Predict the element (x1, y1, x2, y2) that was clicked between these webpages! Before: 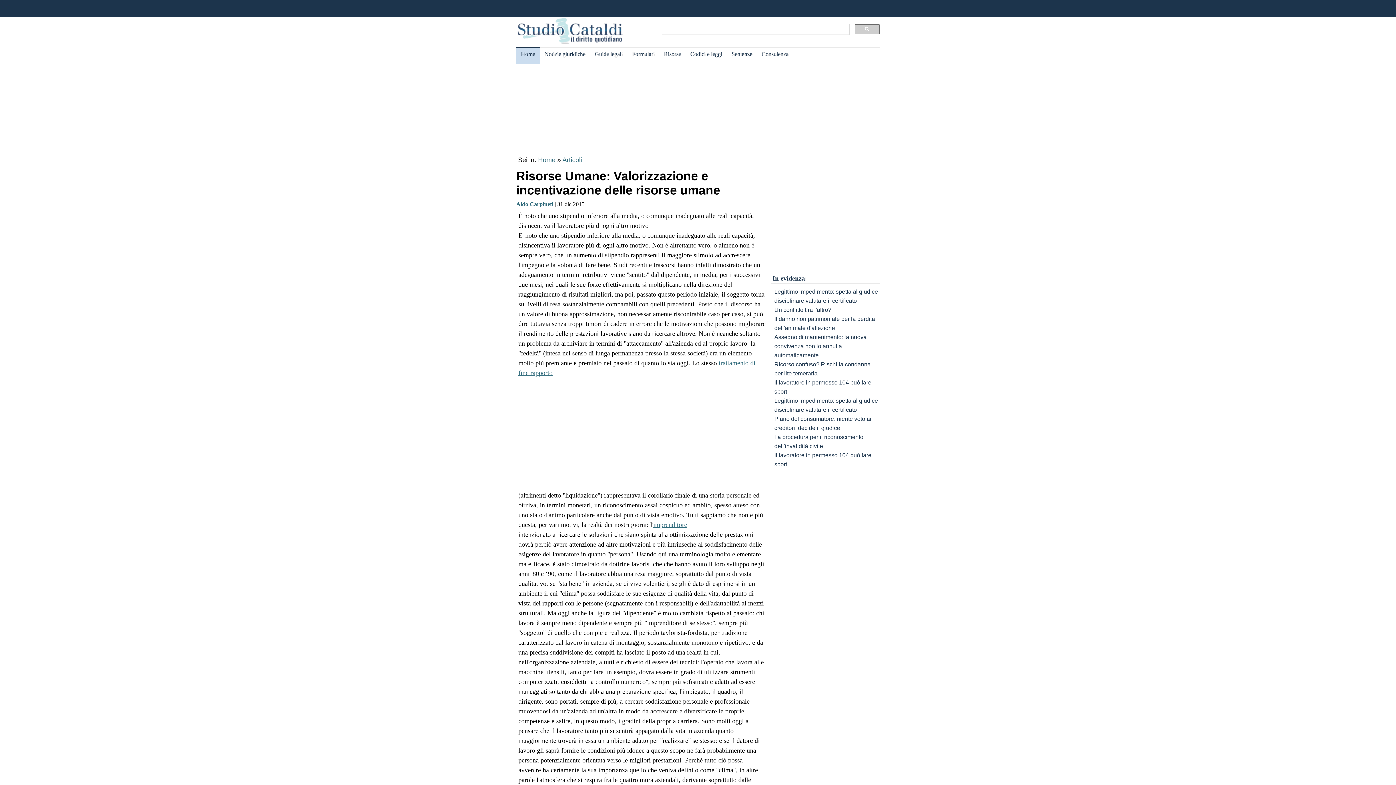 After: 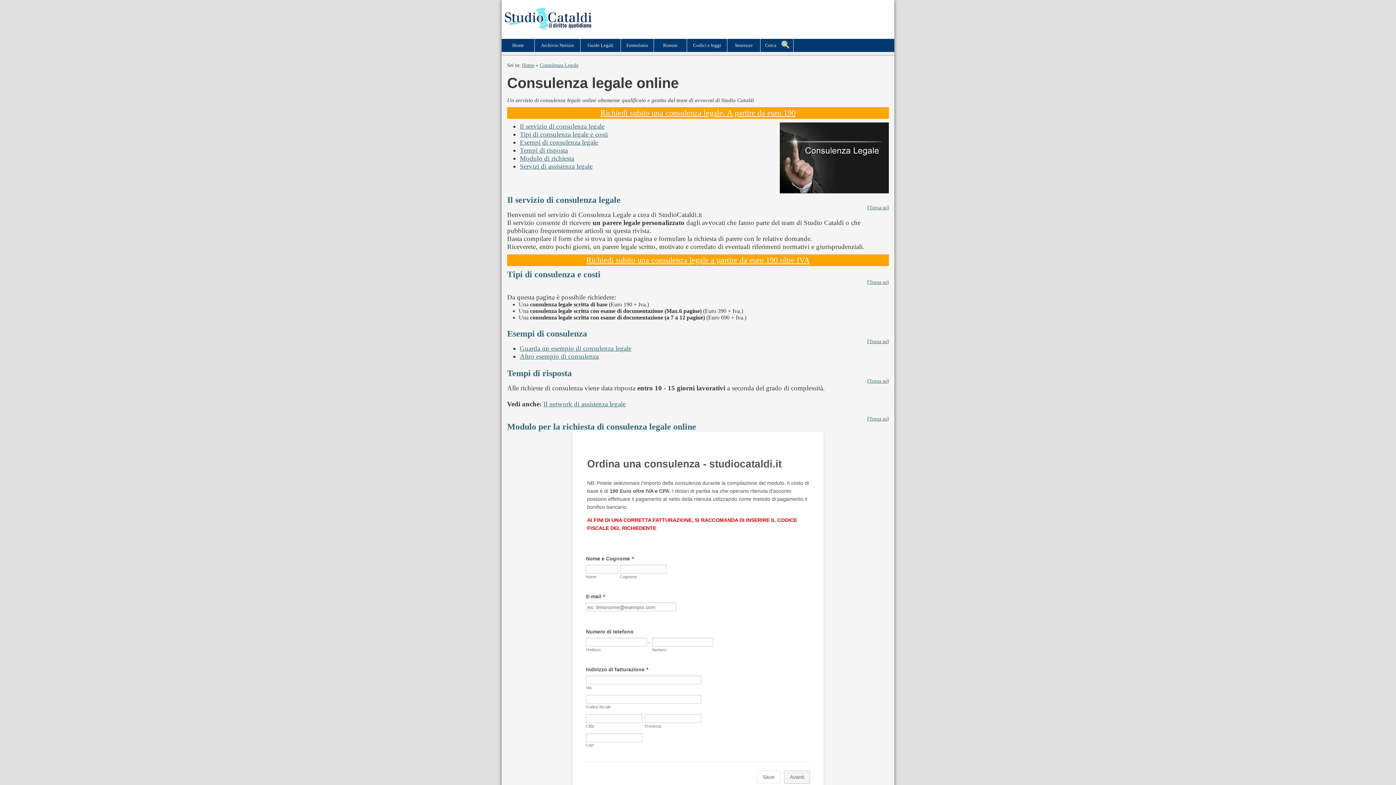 Action: label: Consulenza bbox: (757, 48, 793, 60)